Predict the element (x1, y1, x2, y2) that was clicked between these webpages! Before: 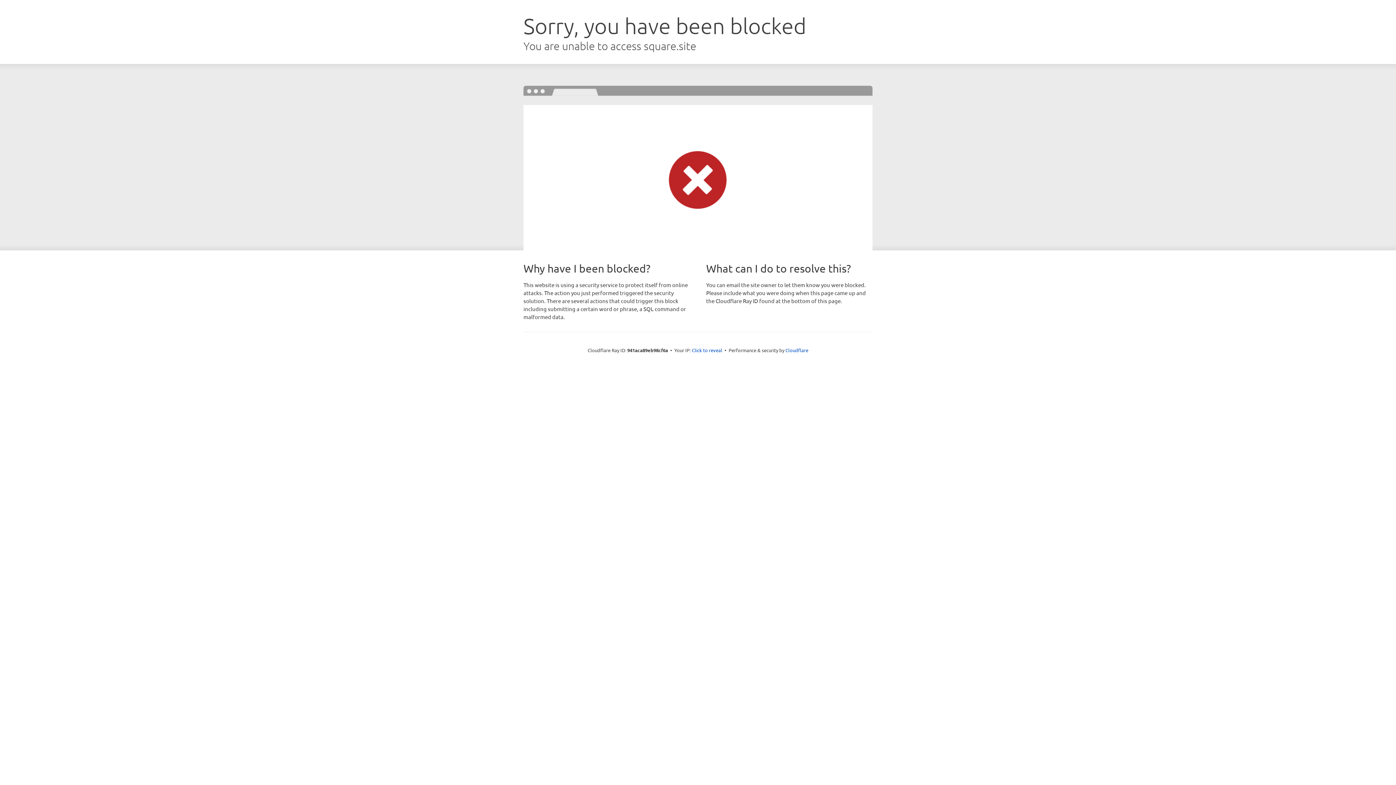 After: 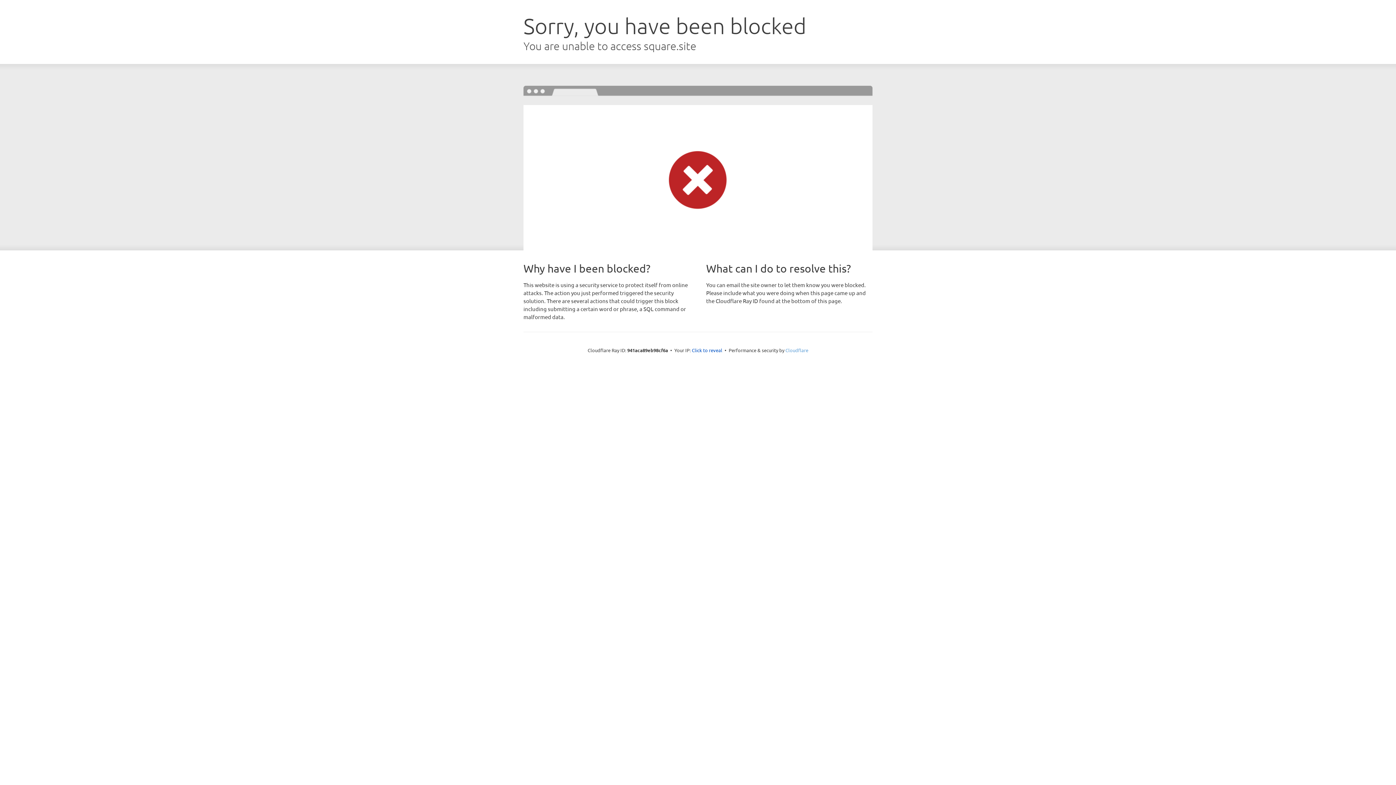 Action: label: Cloudflare bbox: (785, 347, 808, 353)